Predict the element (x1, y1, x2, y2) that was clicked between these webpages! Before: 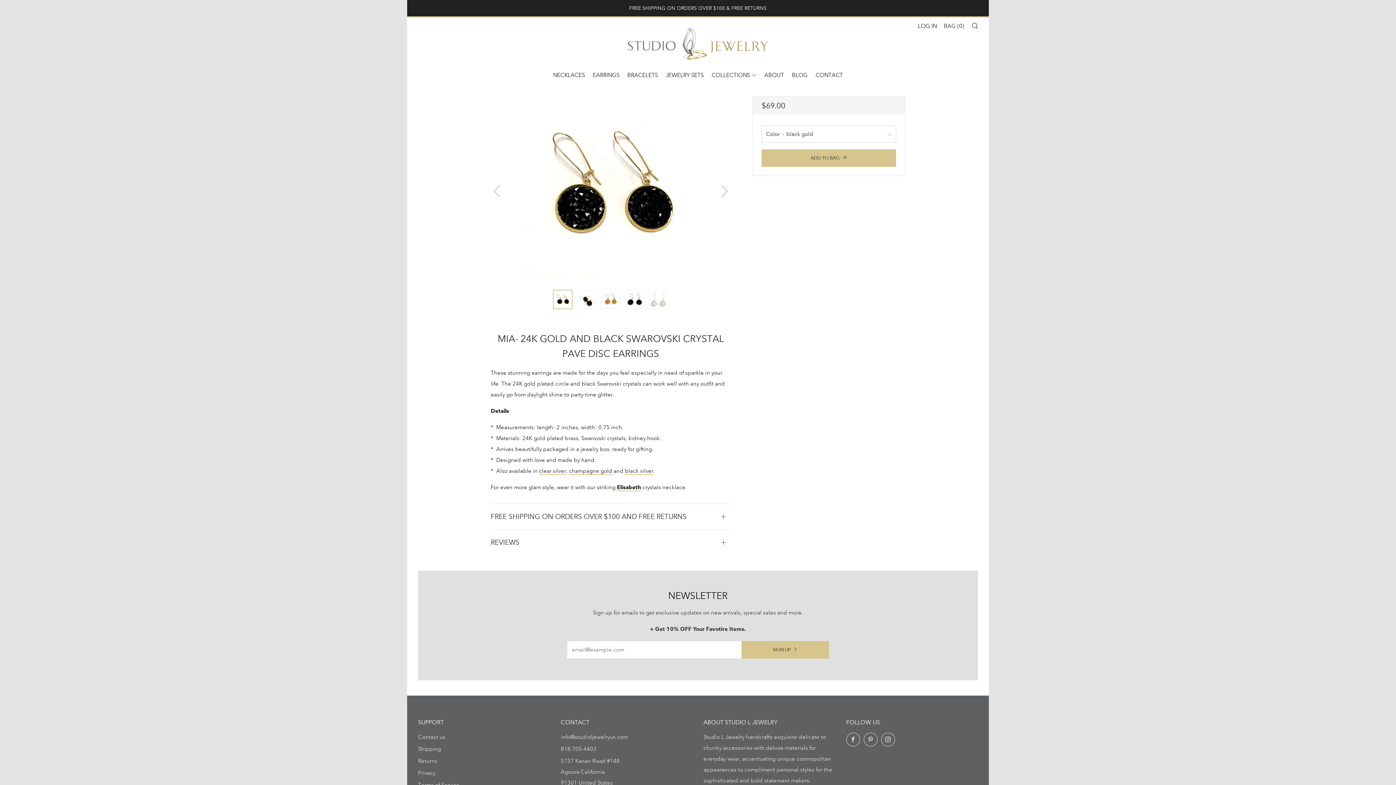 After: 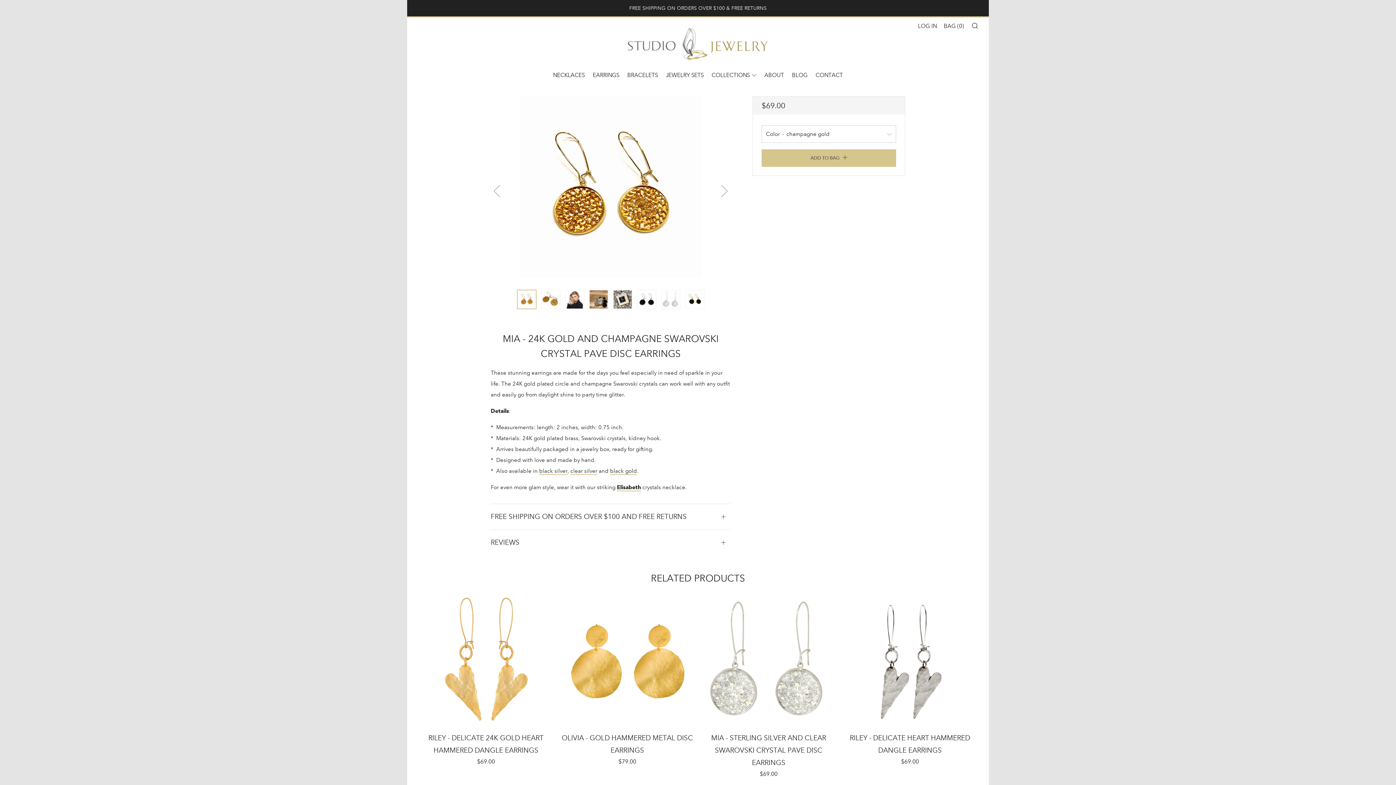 Action: label: champagne gold bbox: (569, 467, 612, 475)